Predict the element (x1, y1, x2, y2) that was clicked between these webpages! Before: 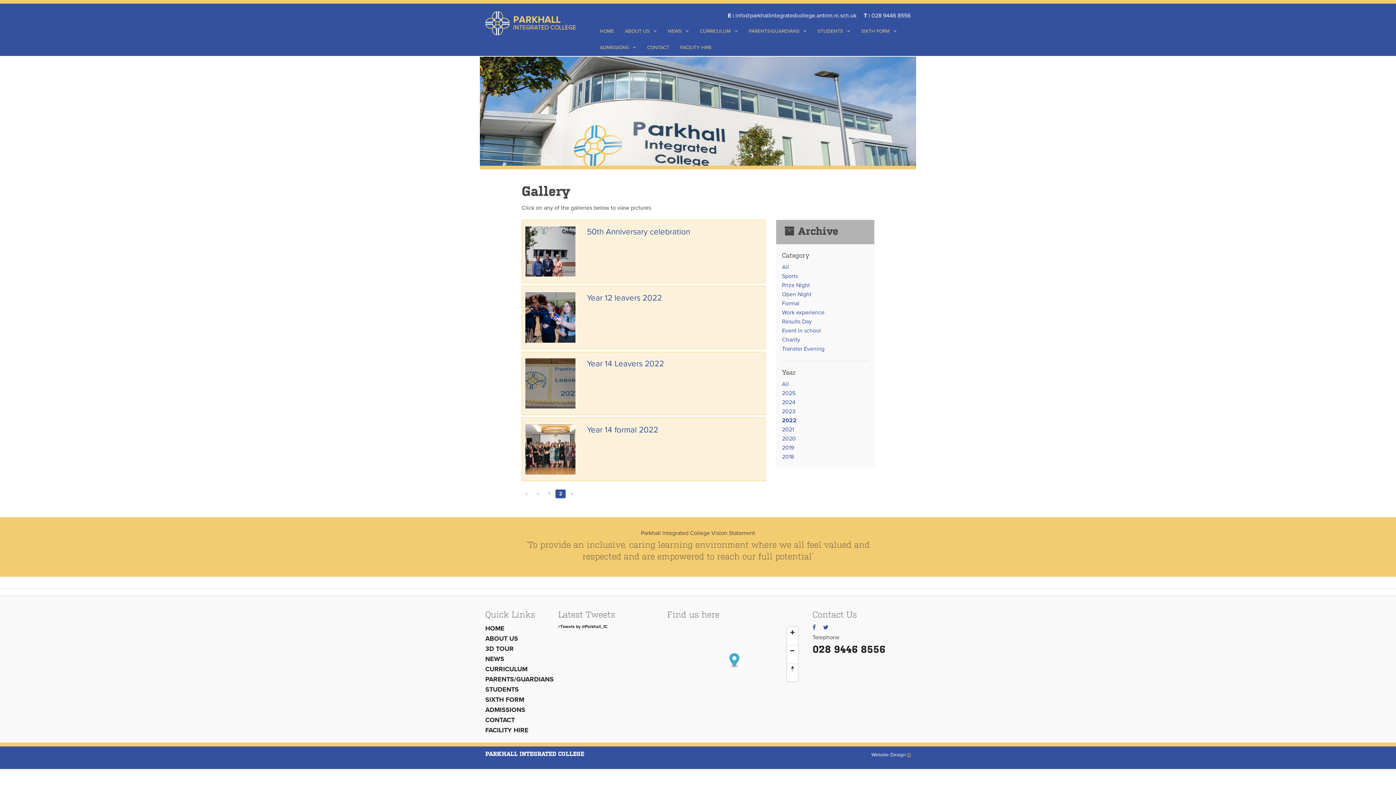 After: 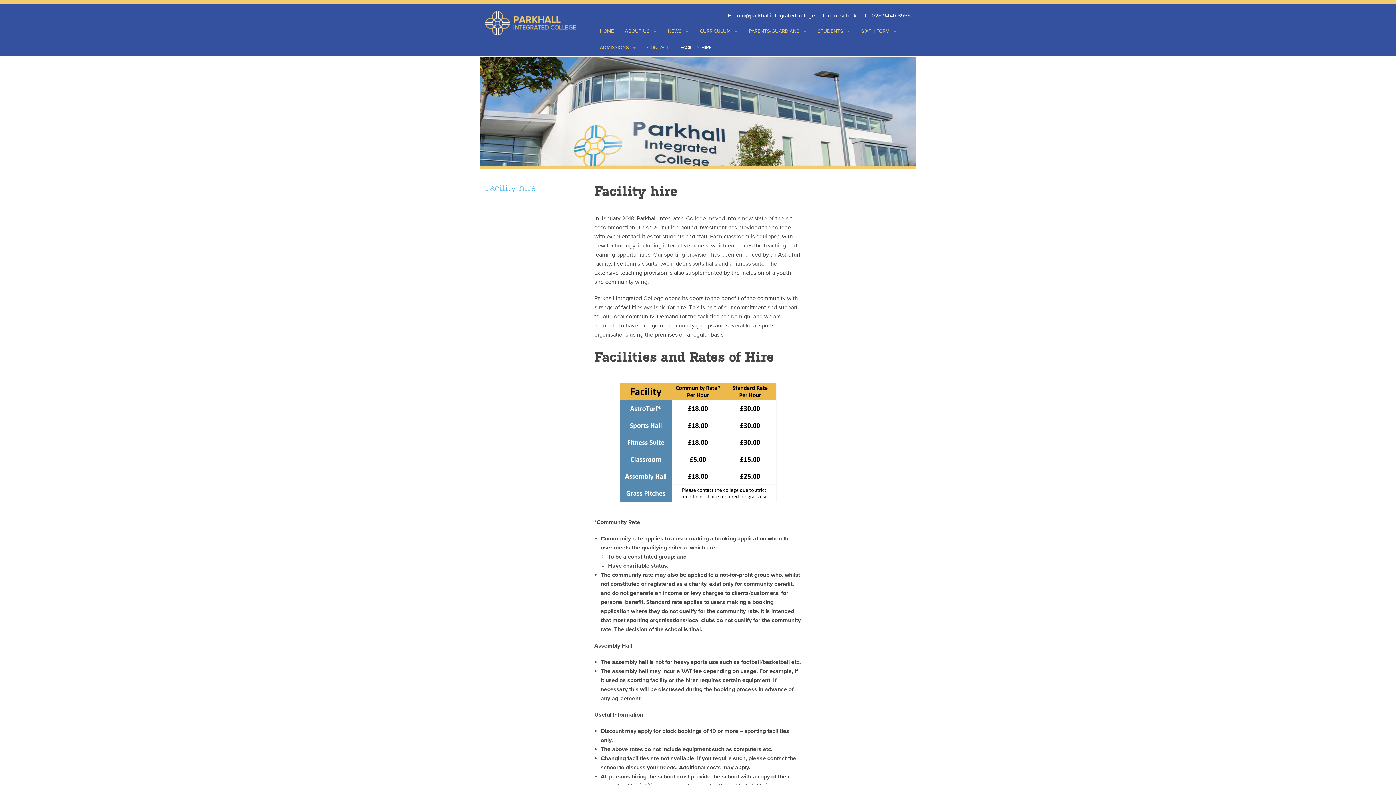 Action: bbox: (674, 39, 717, 55) label: FACILITY HIRE